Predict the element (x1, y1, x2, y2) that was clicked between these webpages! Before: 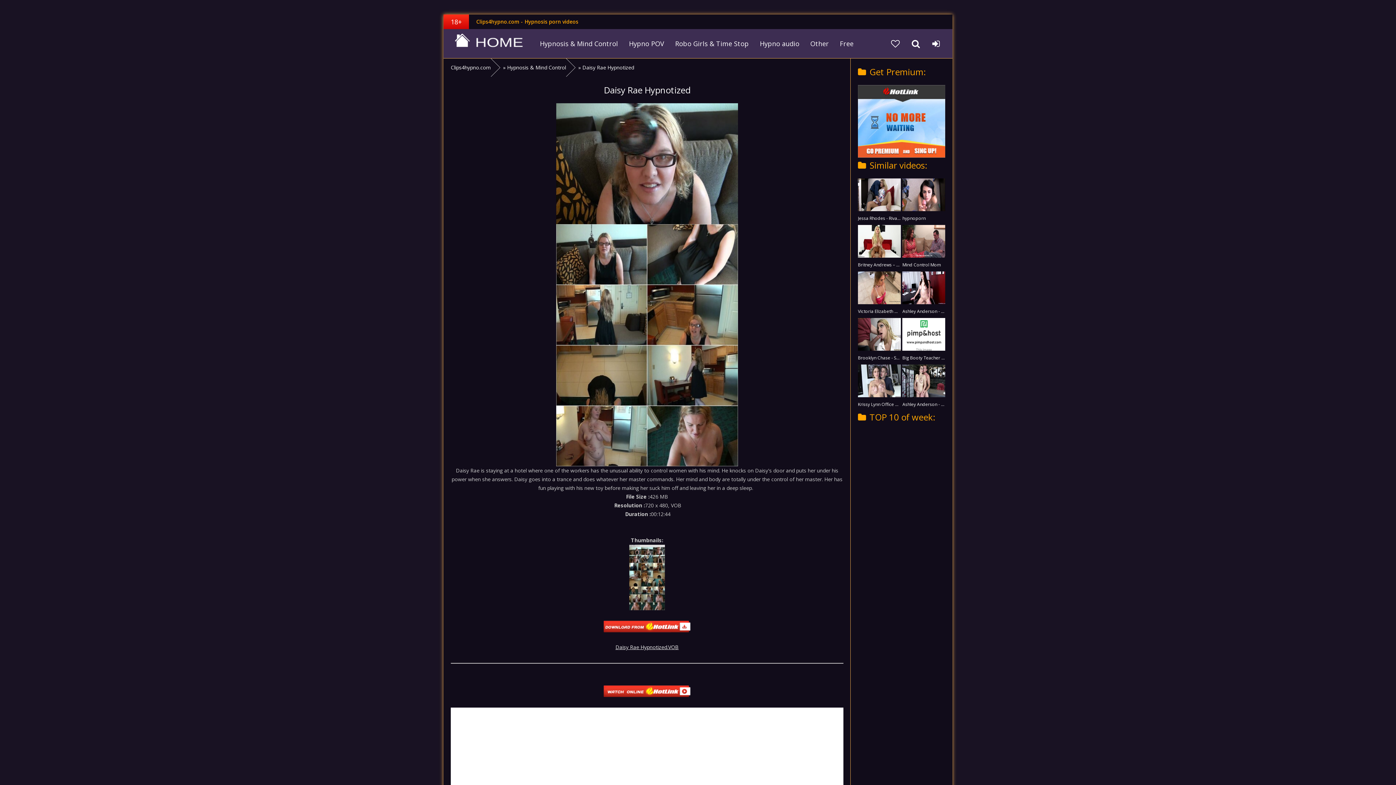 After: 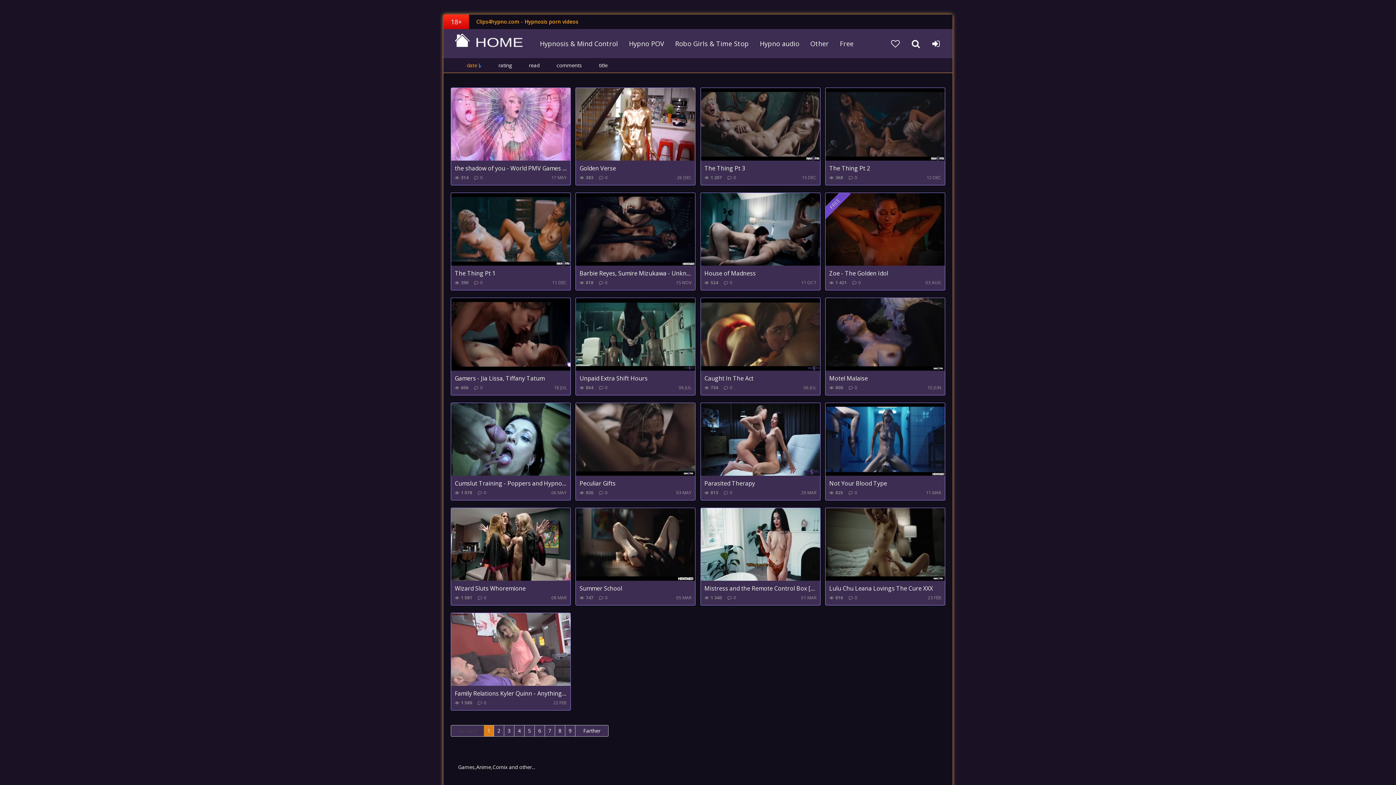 Action: bbox: (805, 34, 834, 52) label: Other